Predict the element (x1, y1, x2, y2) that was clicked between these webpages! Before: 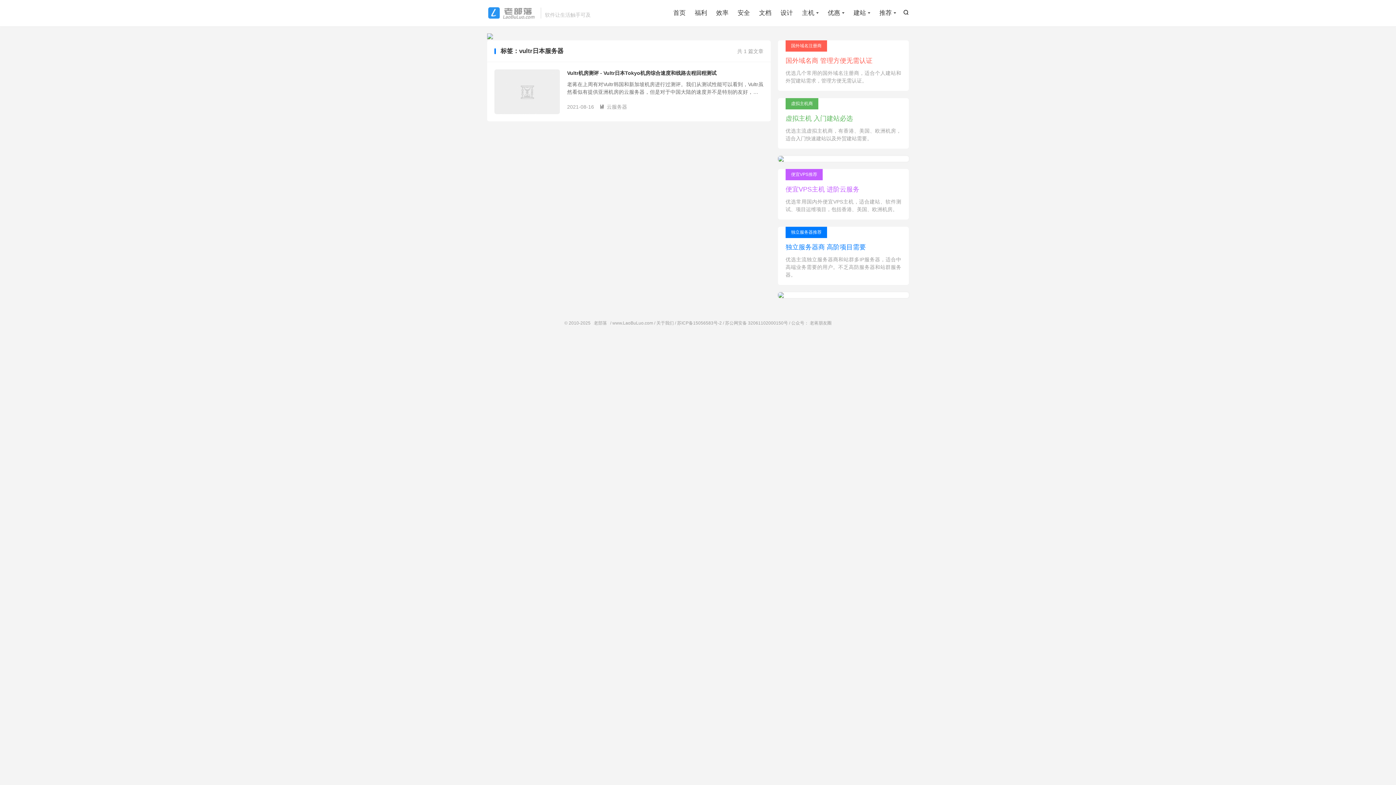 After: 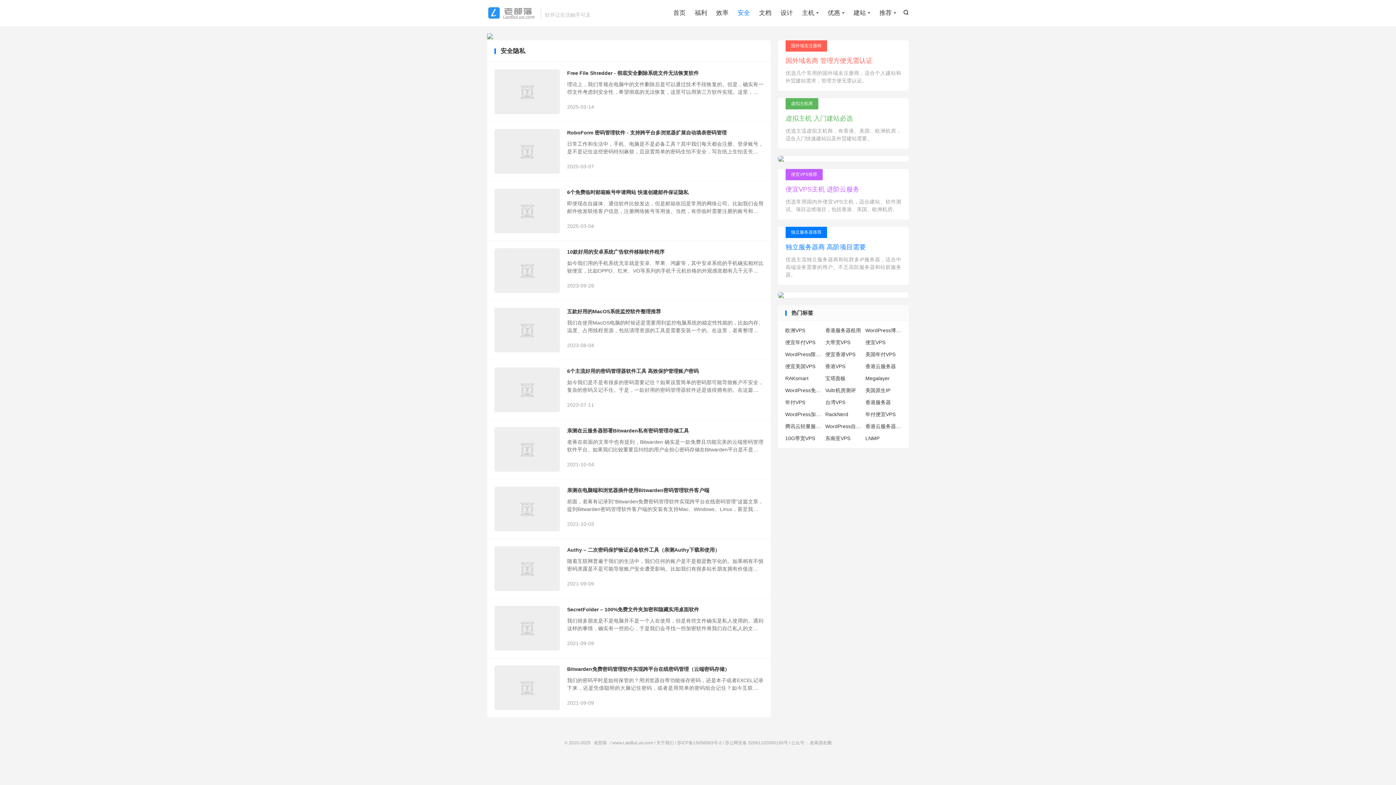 Action: label: 安全 bbox: (737, 7, 750, 18)